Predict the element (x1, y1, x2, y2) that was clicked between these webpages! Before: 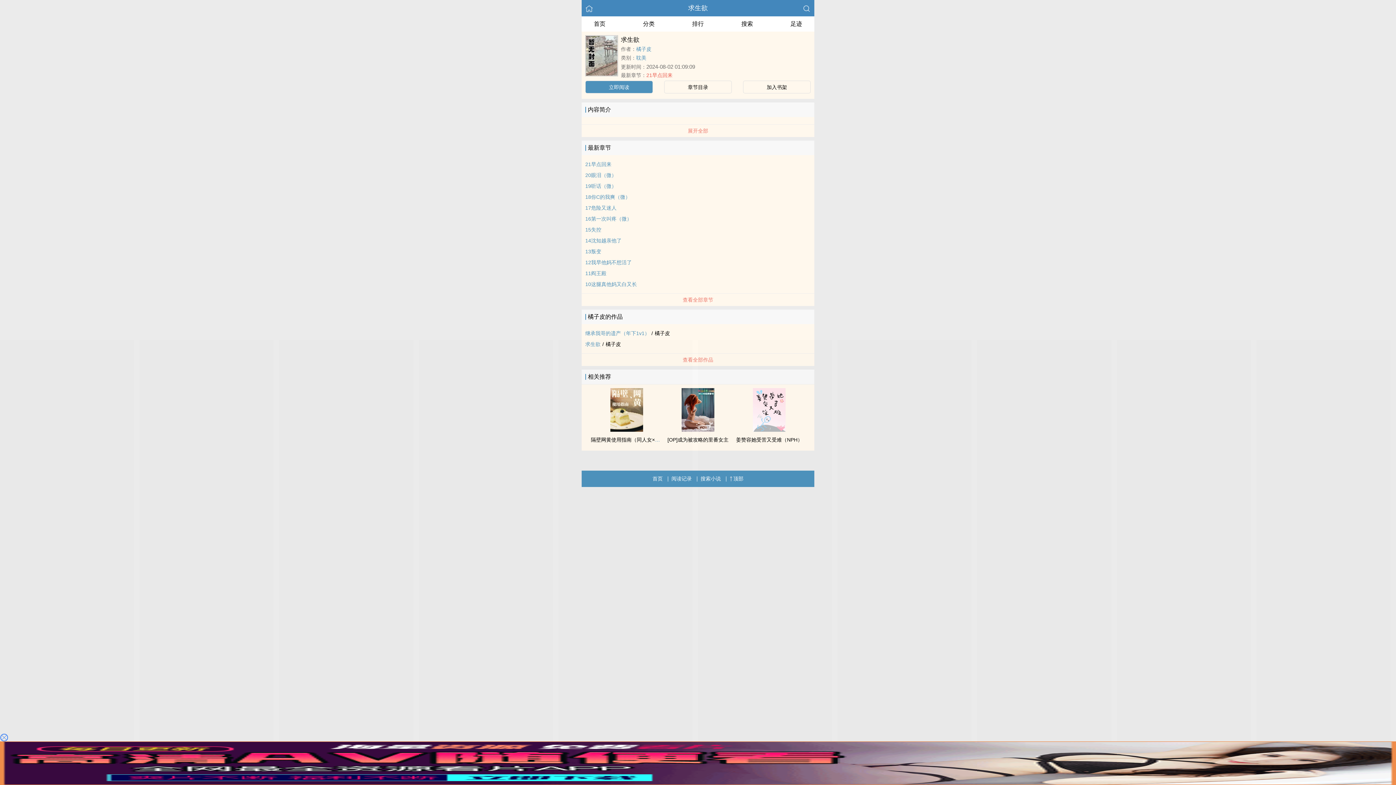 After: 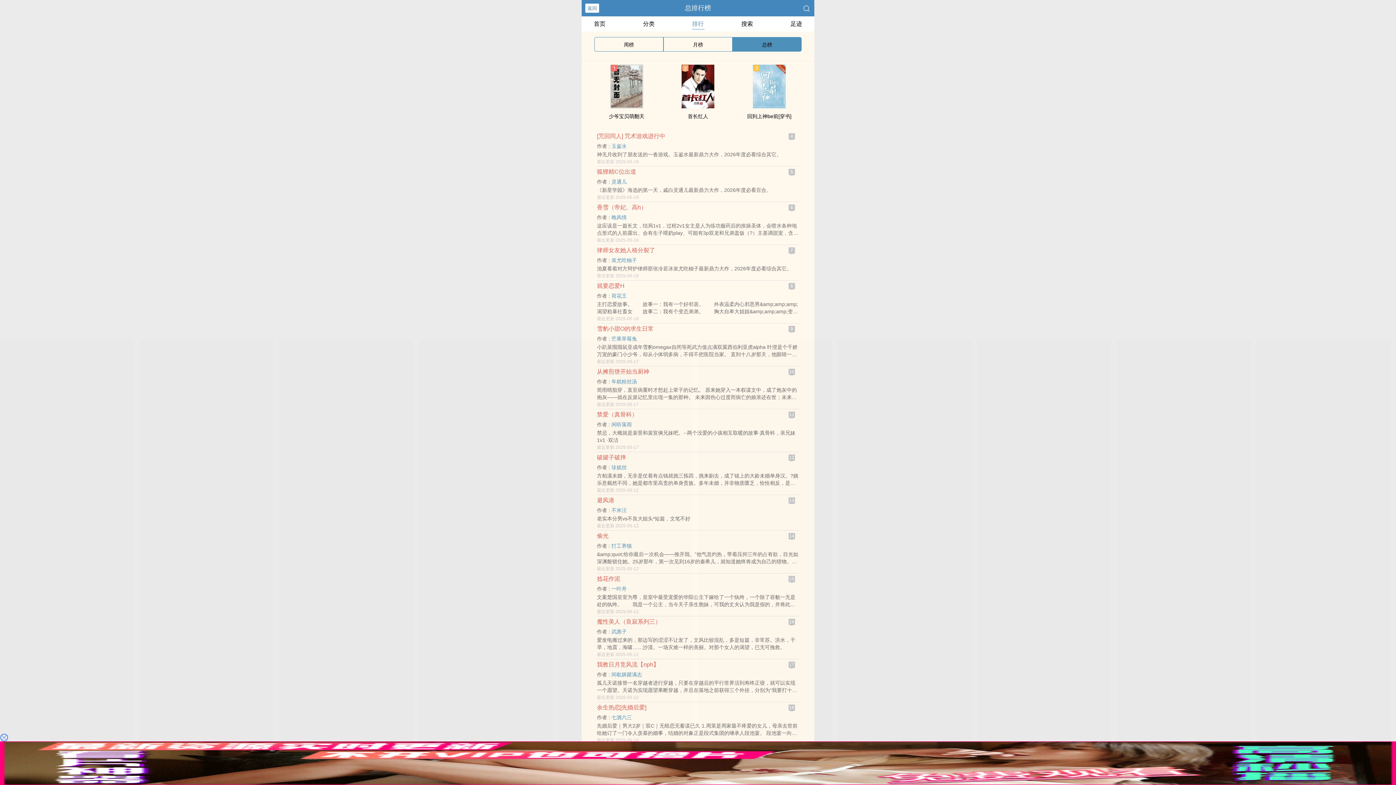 Action: label: 排行 bbox: (691, 16, 704, 29)